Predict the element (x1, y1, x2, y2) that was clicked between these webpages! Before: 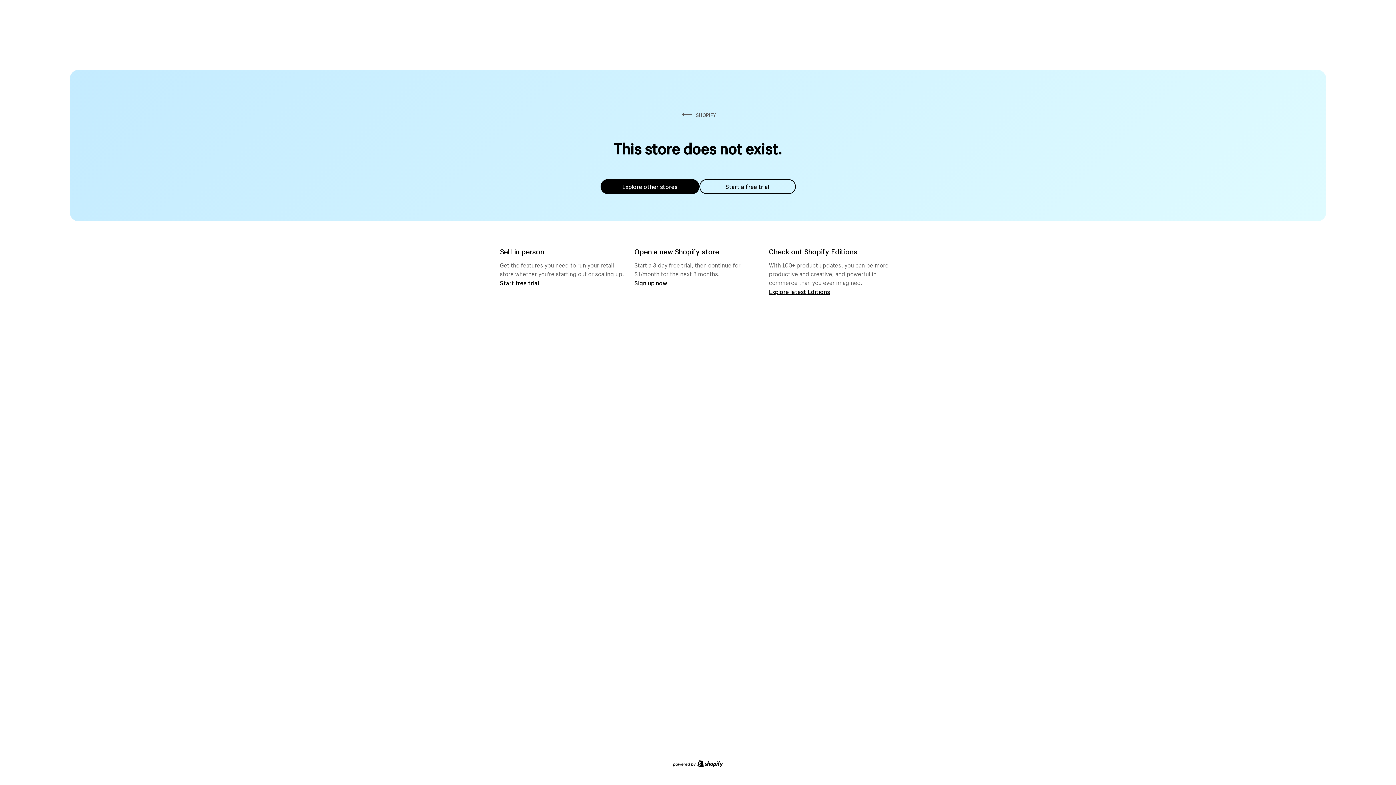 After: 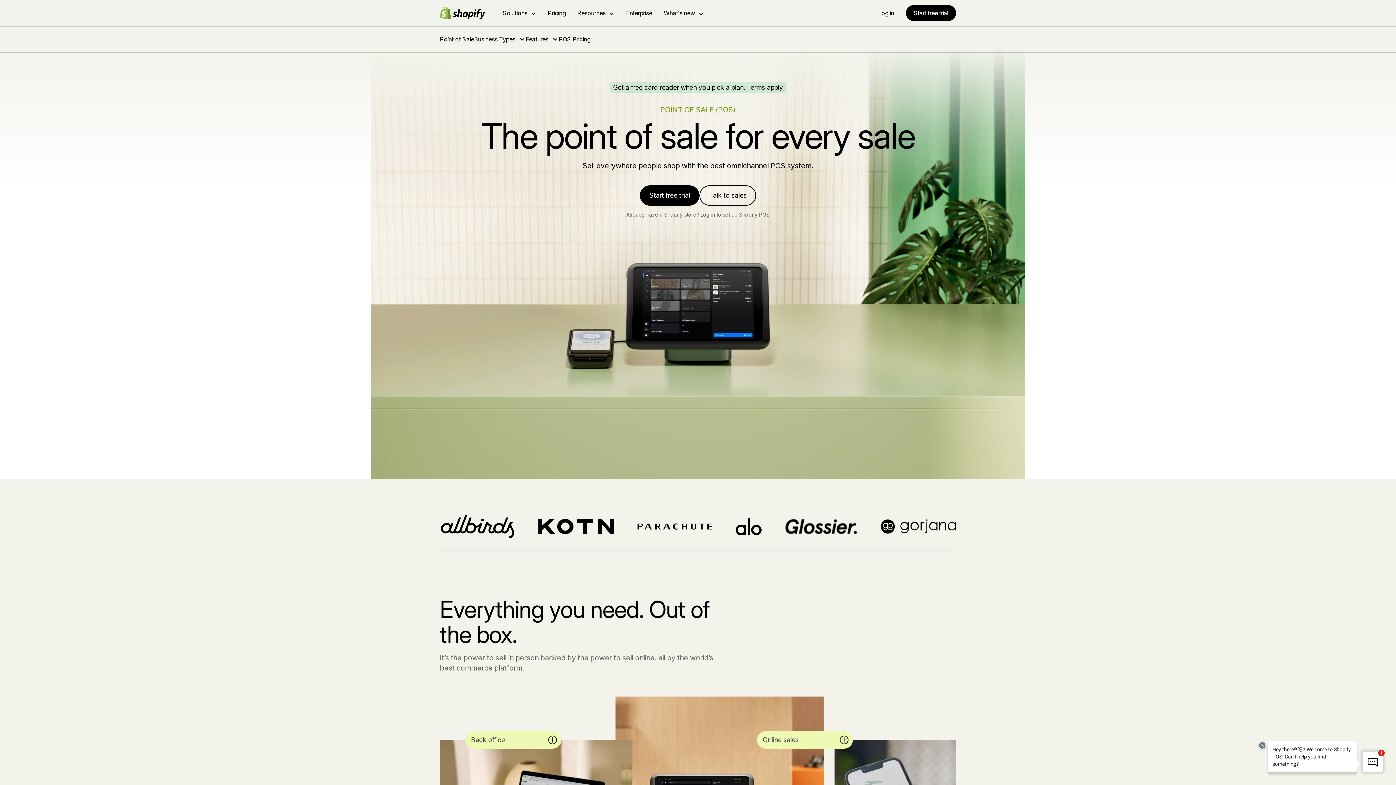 Action: label: Start free trial bbox: (500, 279, 539, 286)